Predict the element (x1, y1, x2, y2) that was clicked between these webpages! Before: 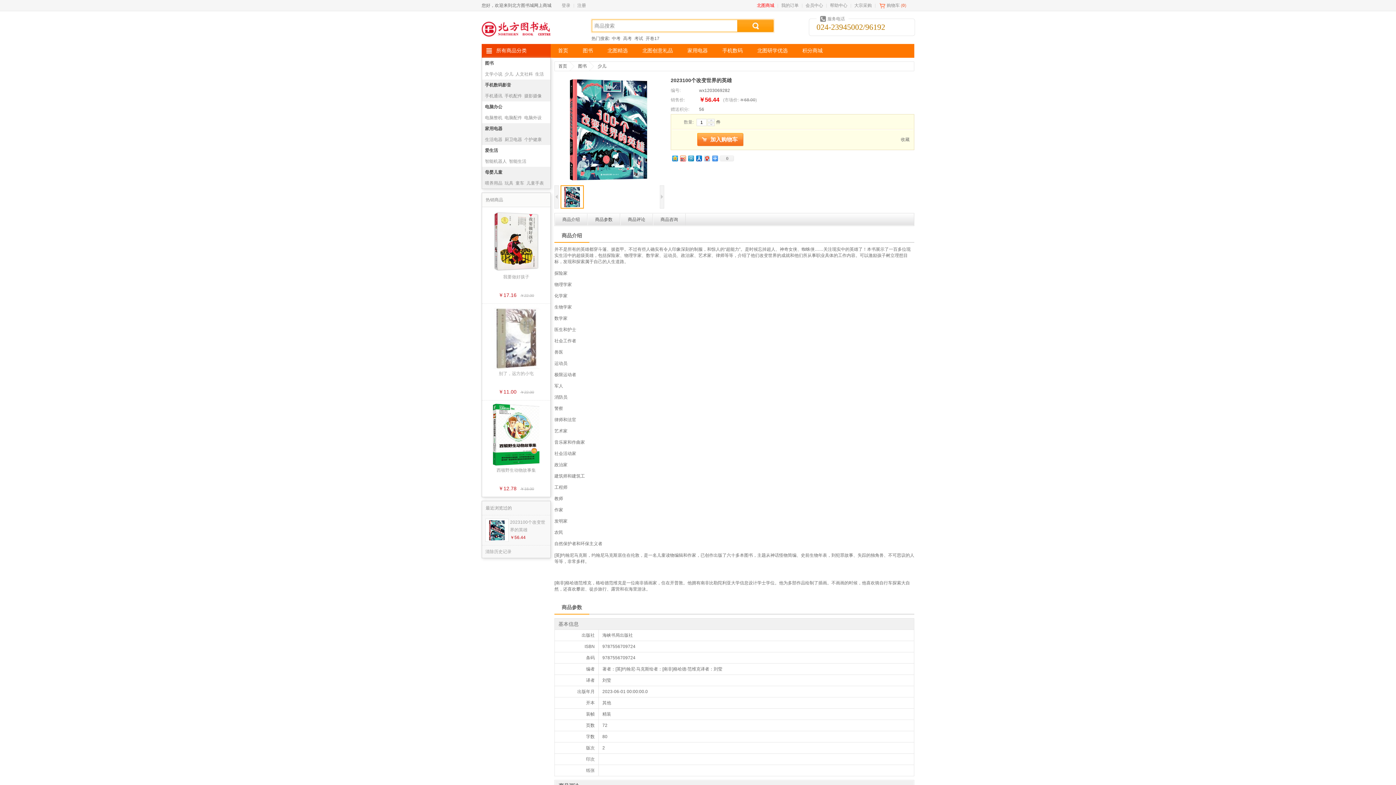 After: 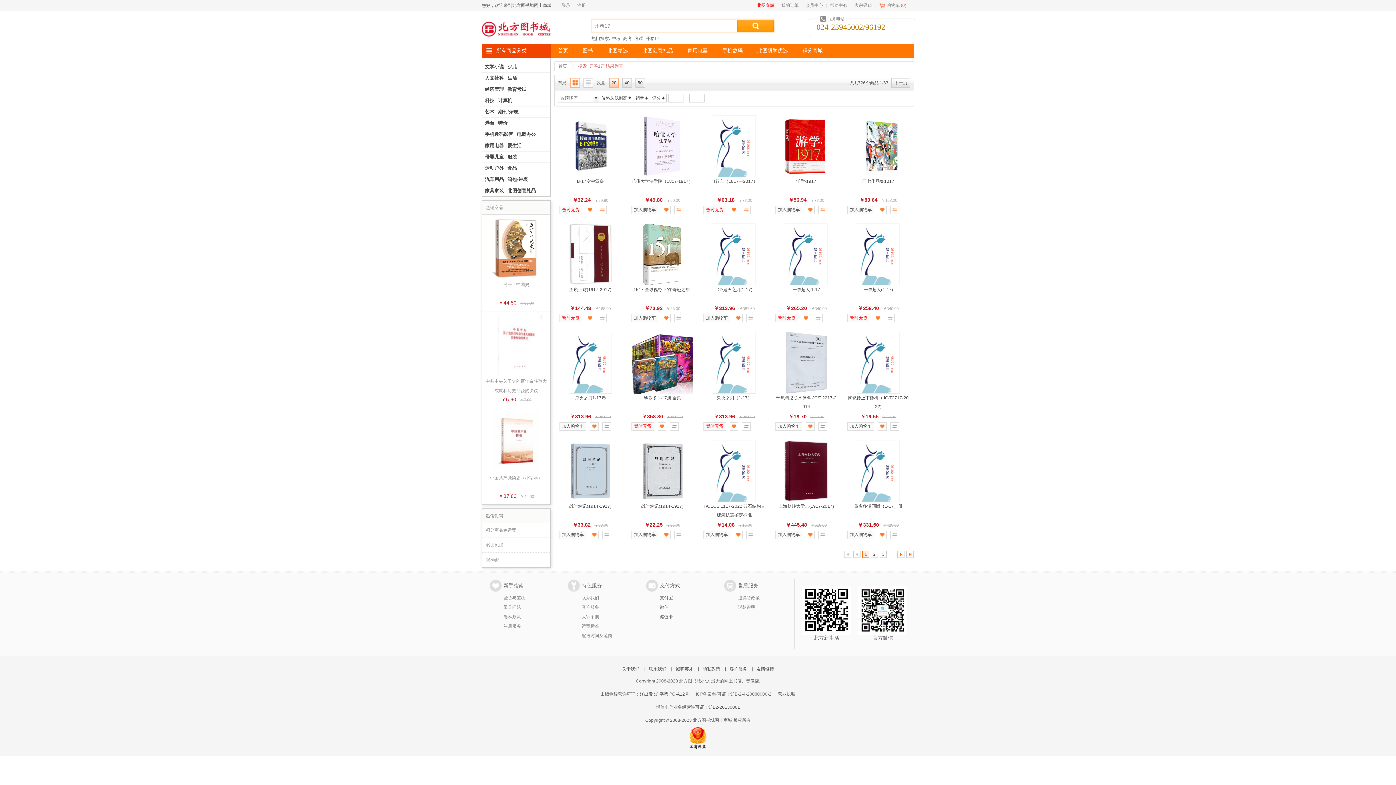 Action: bbox: (645, 36, 659, 41) label: 开卷17